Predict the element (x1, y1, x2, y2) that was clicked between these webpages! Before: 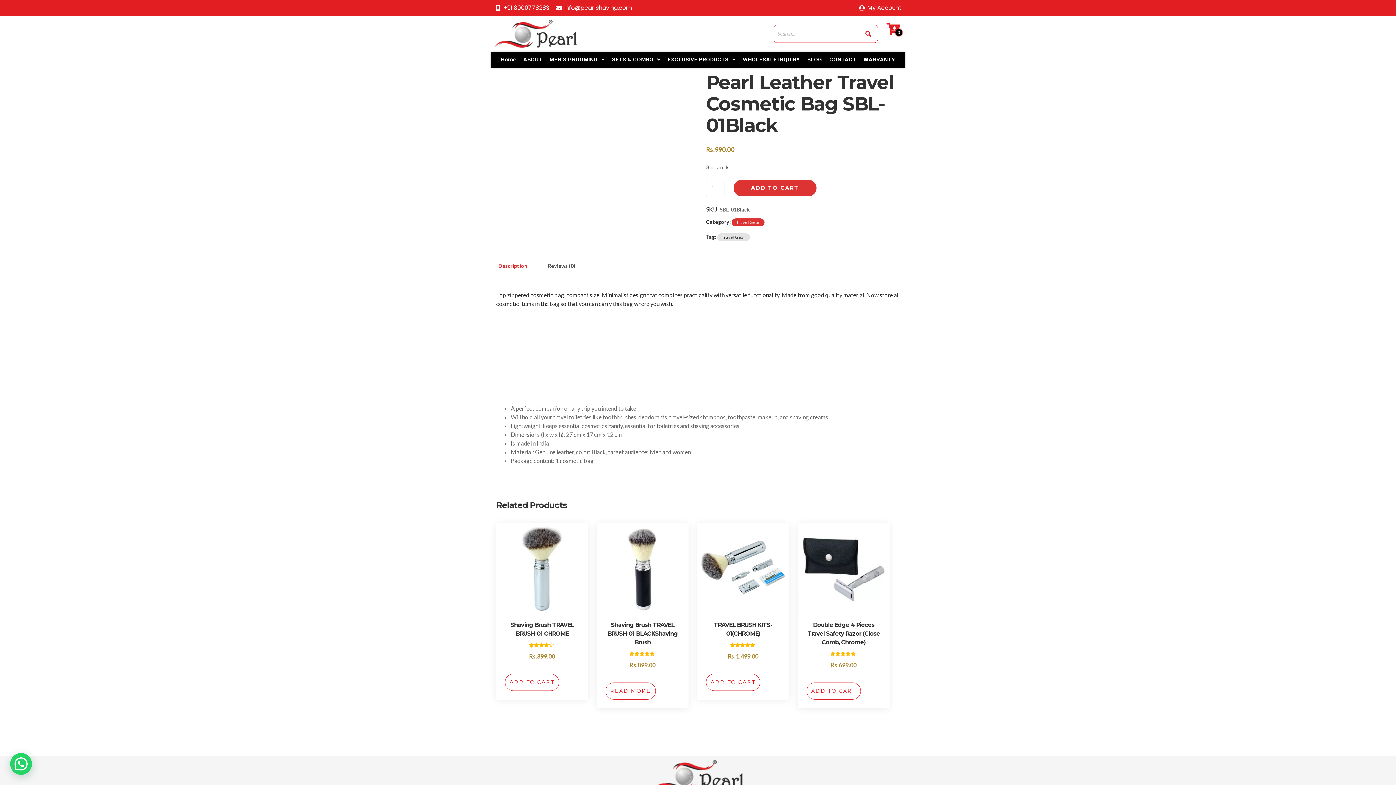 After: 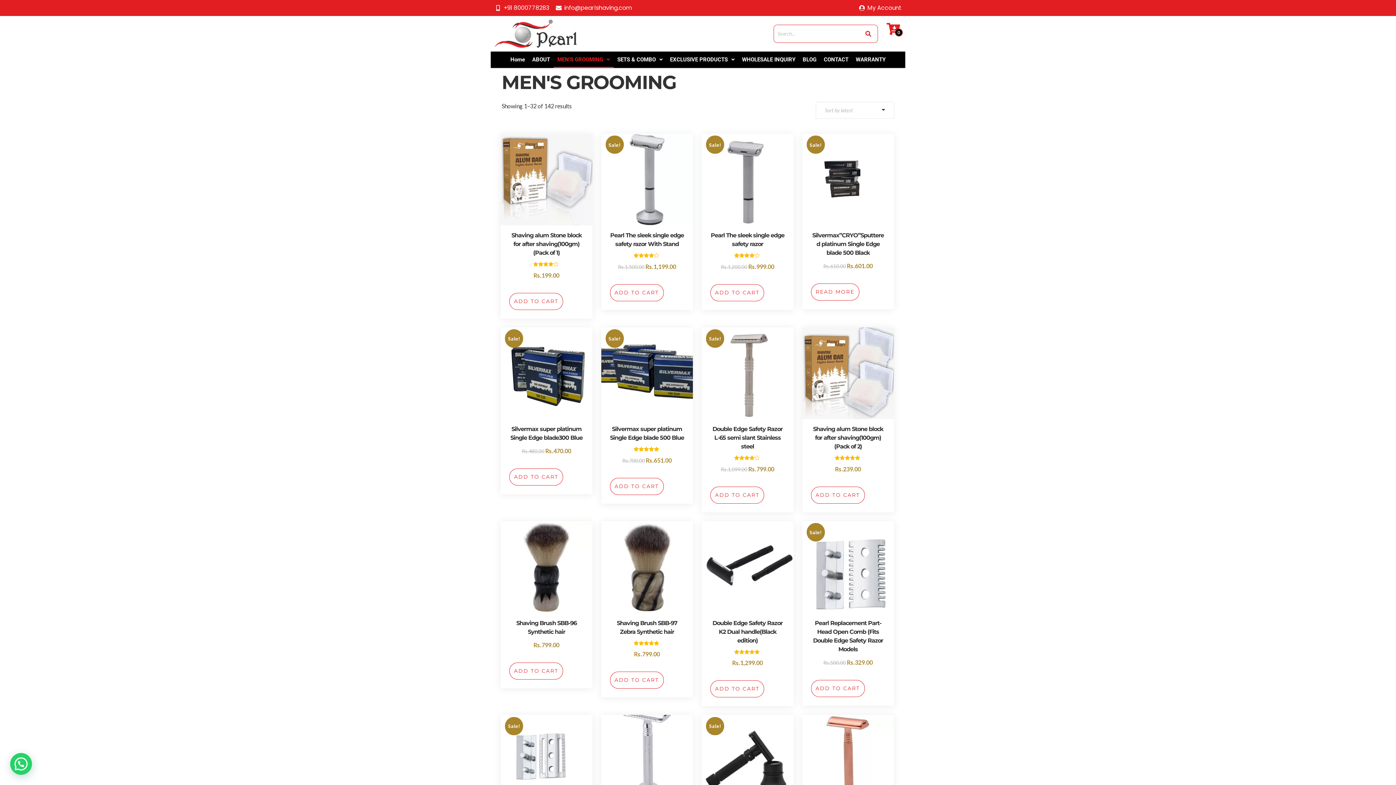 Action: bbox: (546, 51, 608, 67) label: MEN’S GROOMING